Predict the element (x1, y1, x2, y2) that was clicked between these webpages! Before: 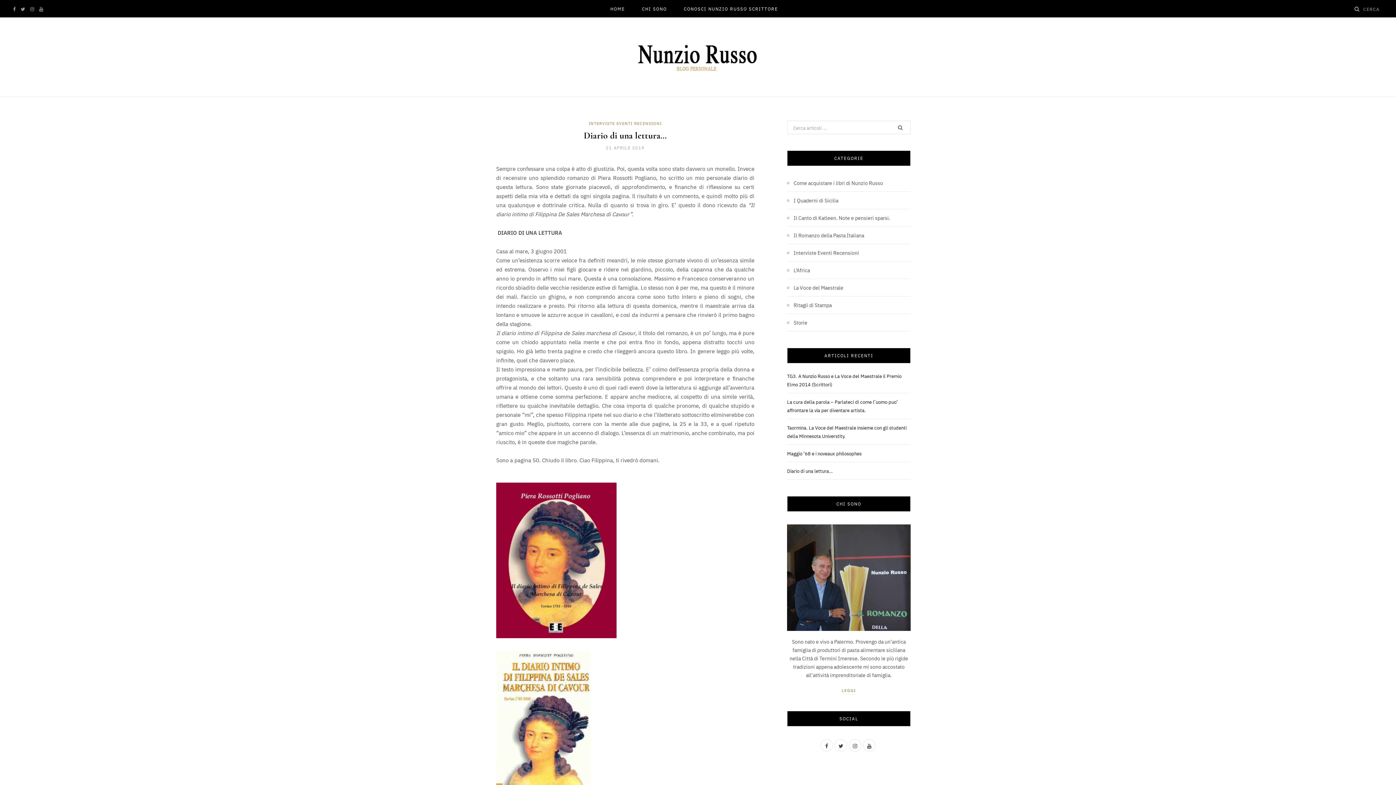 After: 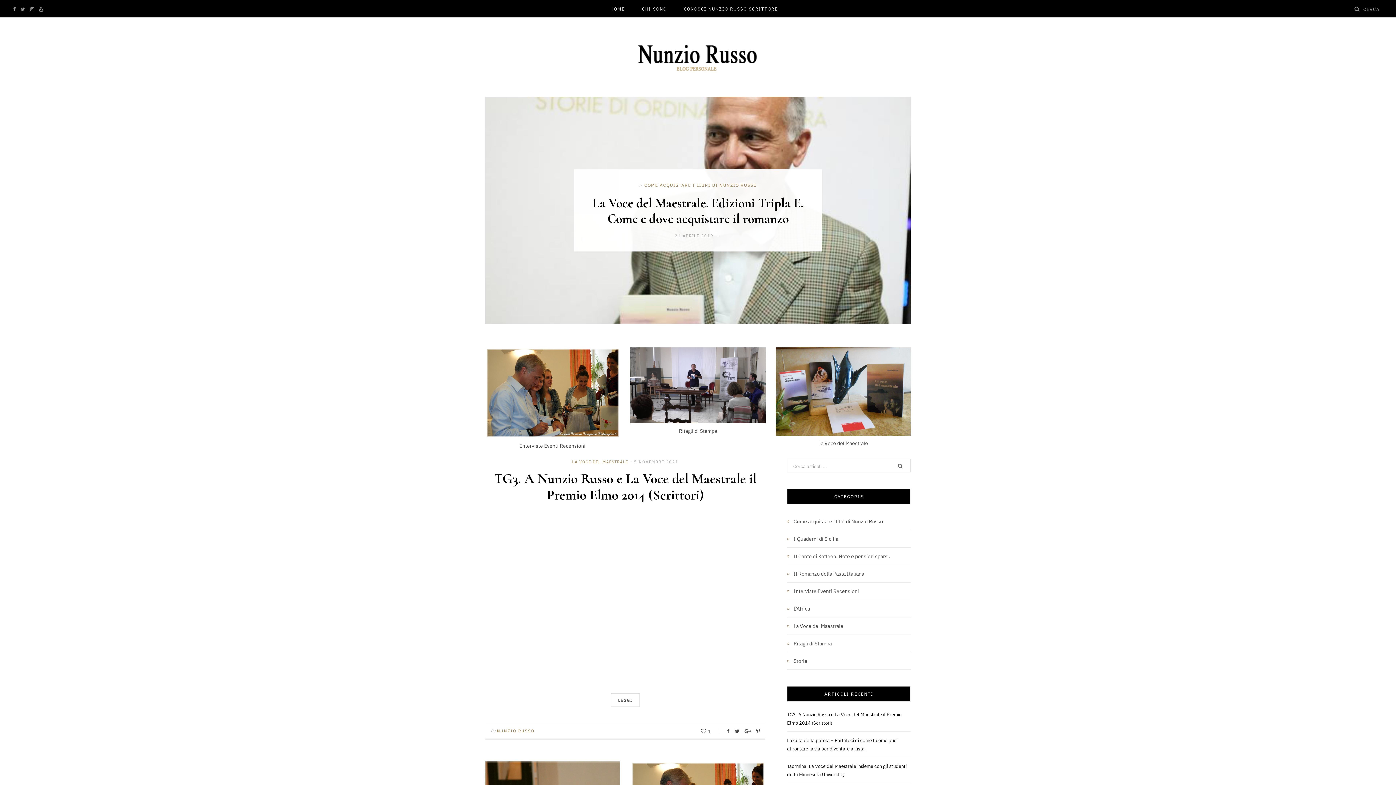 Action: bbox: (627, 42, 769, 73)